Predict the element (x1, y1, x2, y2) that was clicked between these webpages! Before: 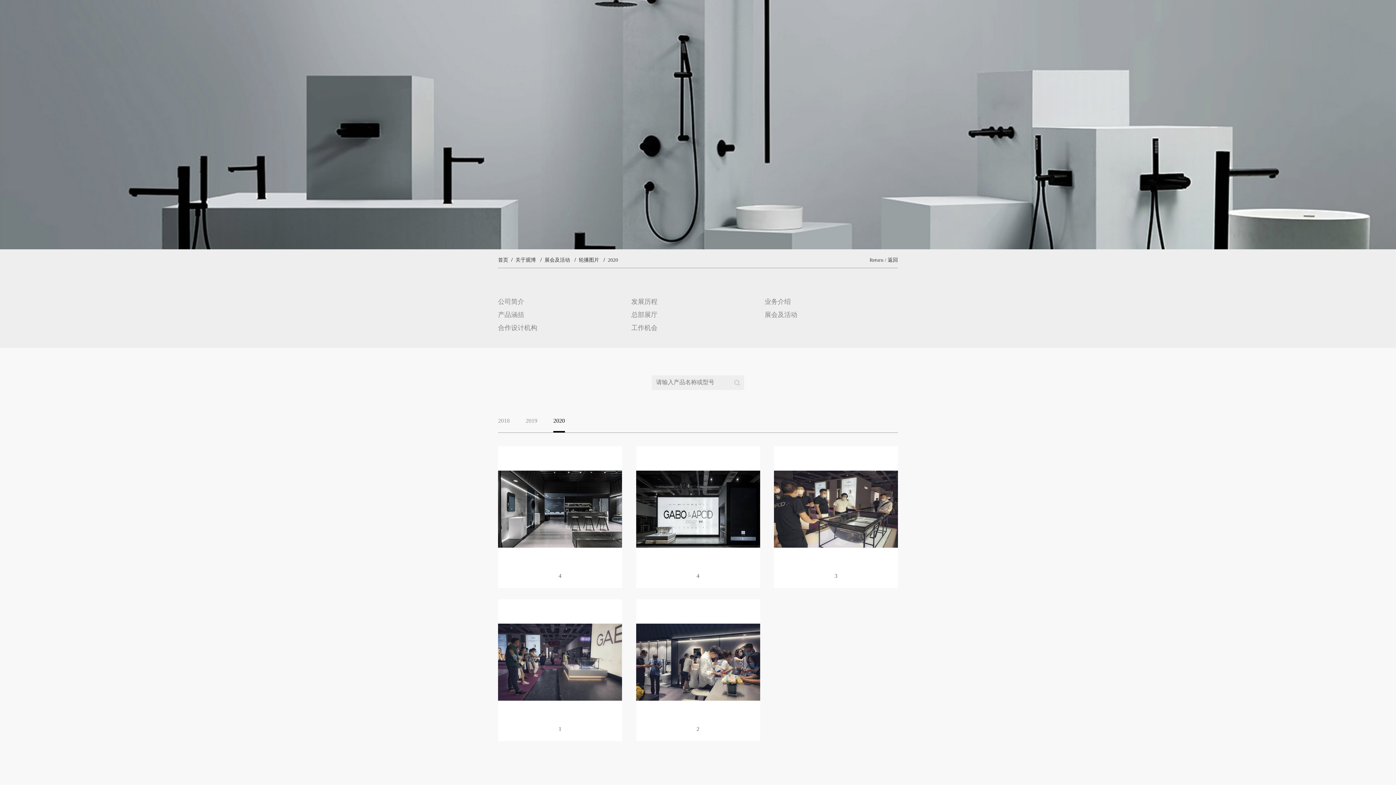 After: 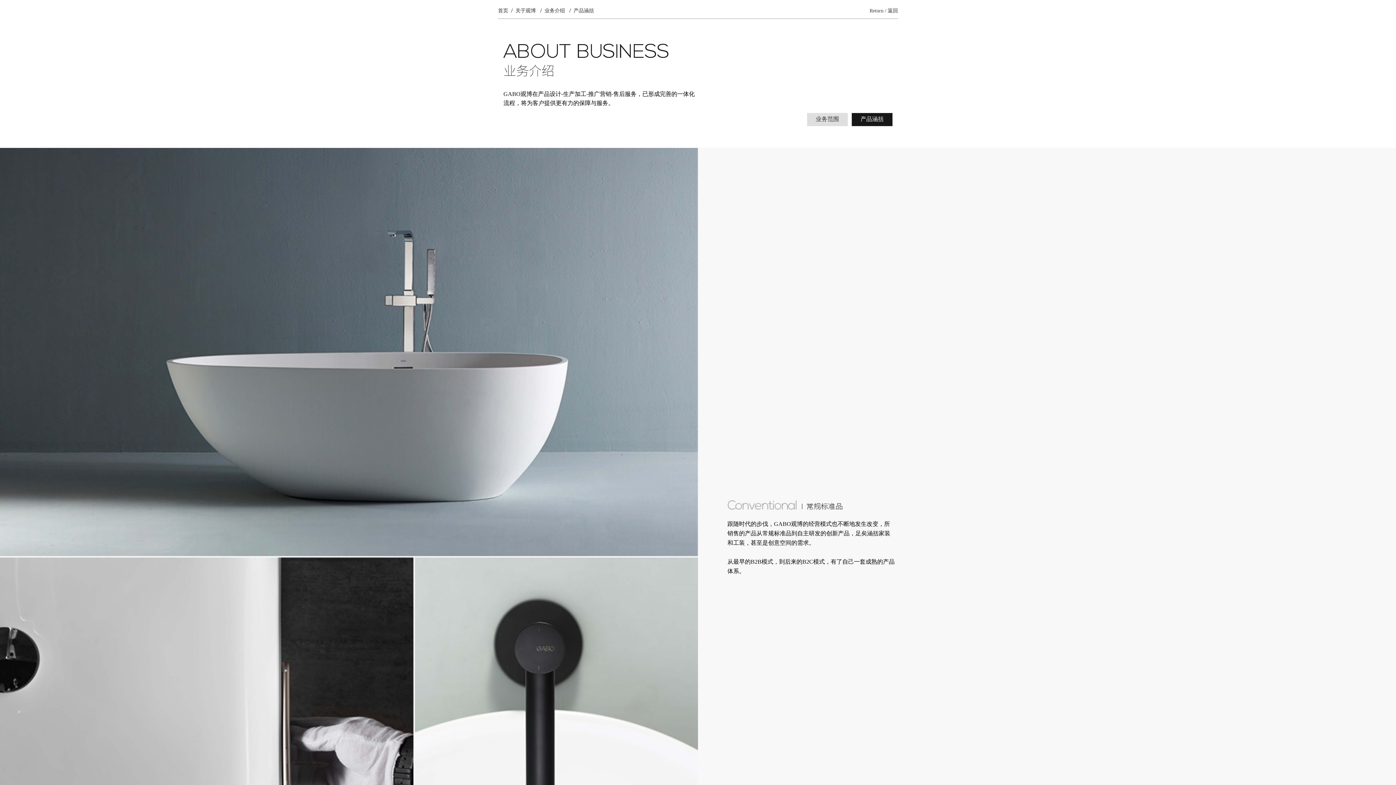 Action: label: 产品涵括 bbox: (498, 311, 524, 318)